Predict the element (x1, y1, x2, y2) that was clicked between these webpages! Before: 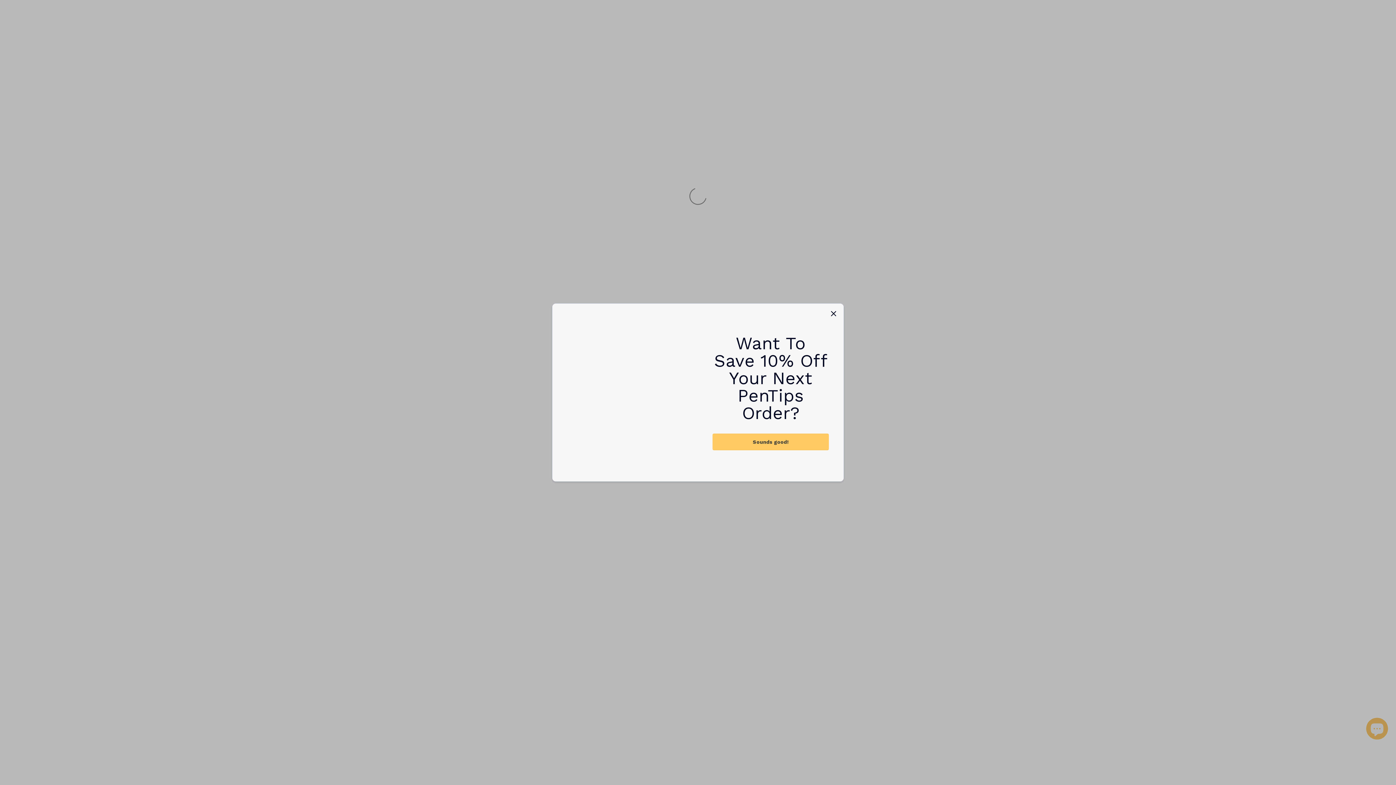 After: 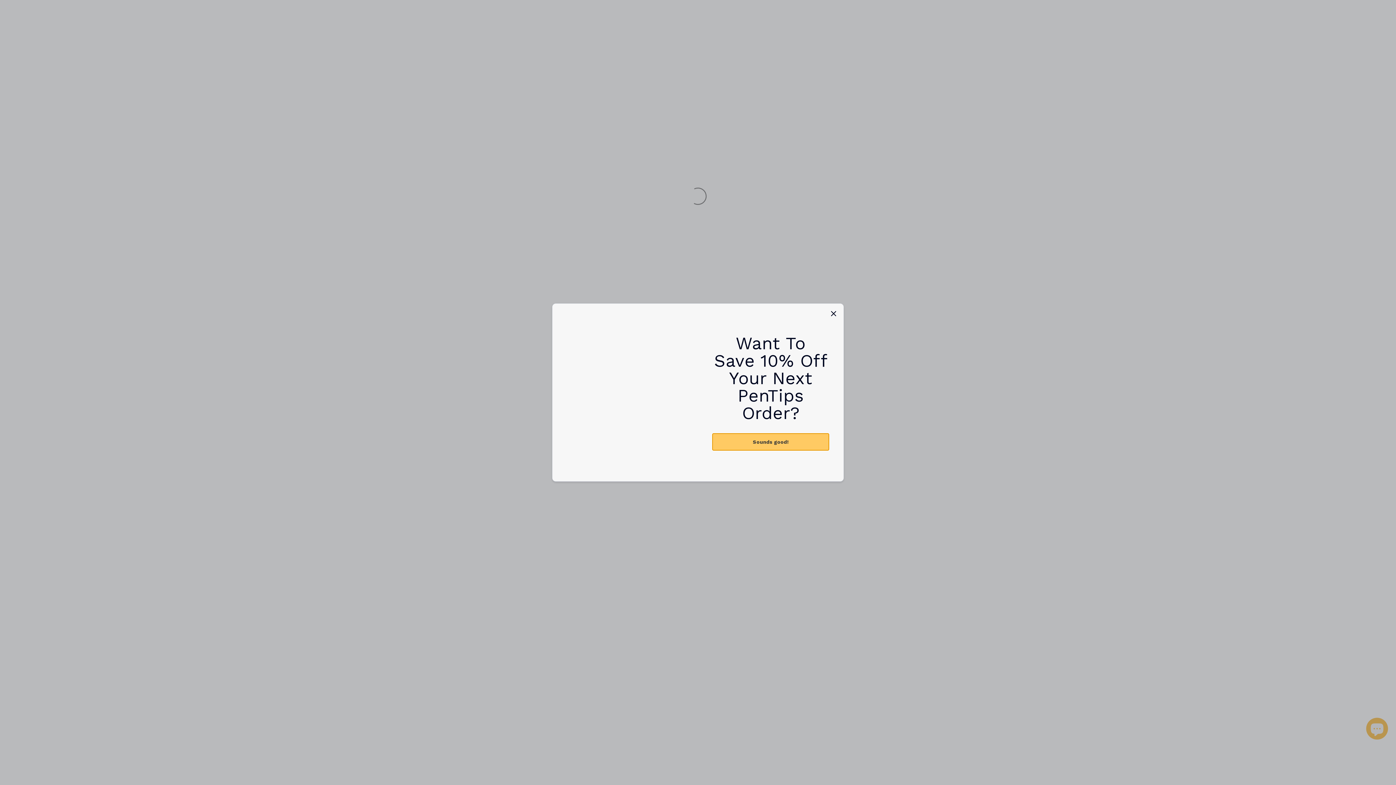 Action: bbox: (712, 433, 829, 450) label: Sounds good!